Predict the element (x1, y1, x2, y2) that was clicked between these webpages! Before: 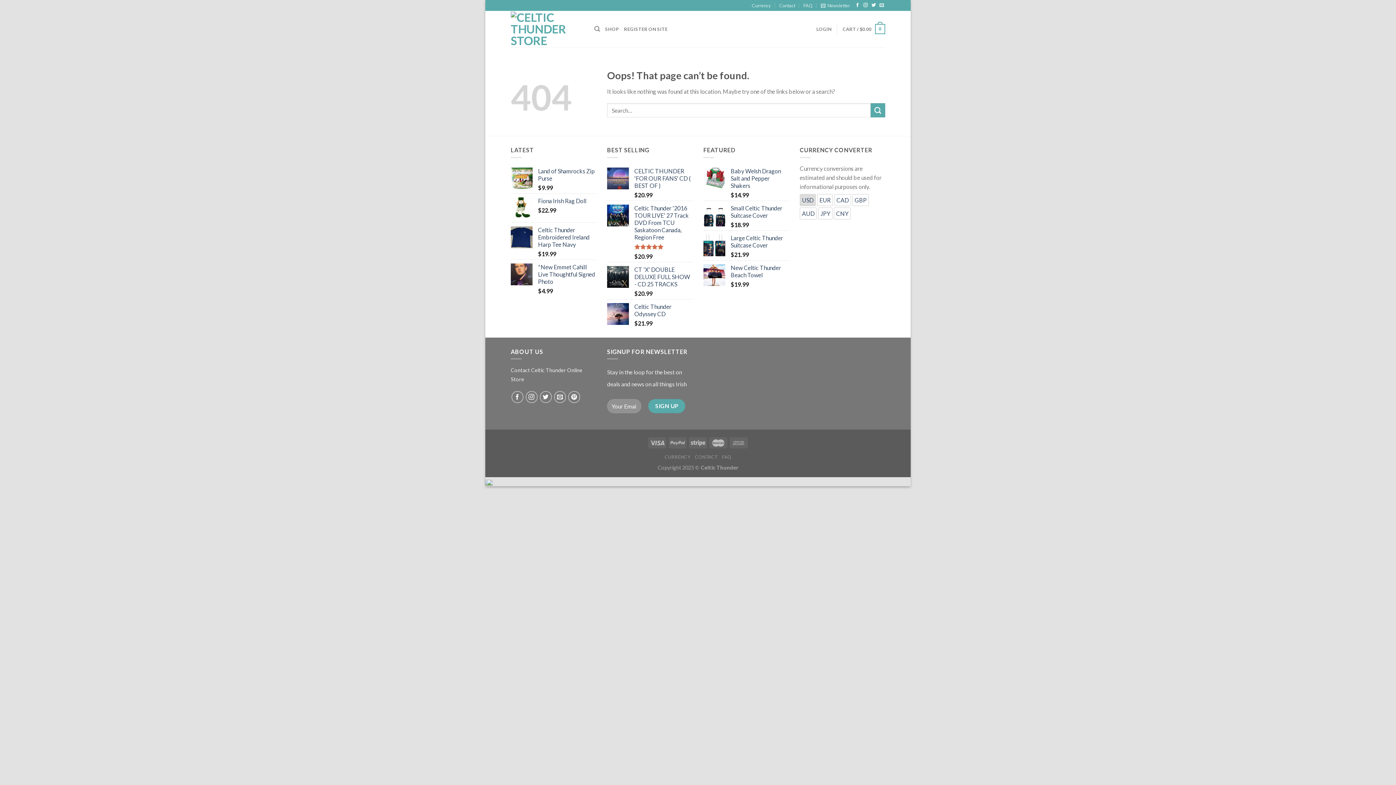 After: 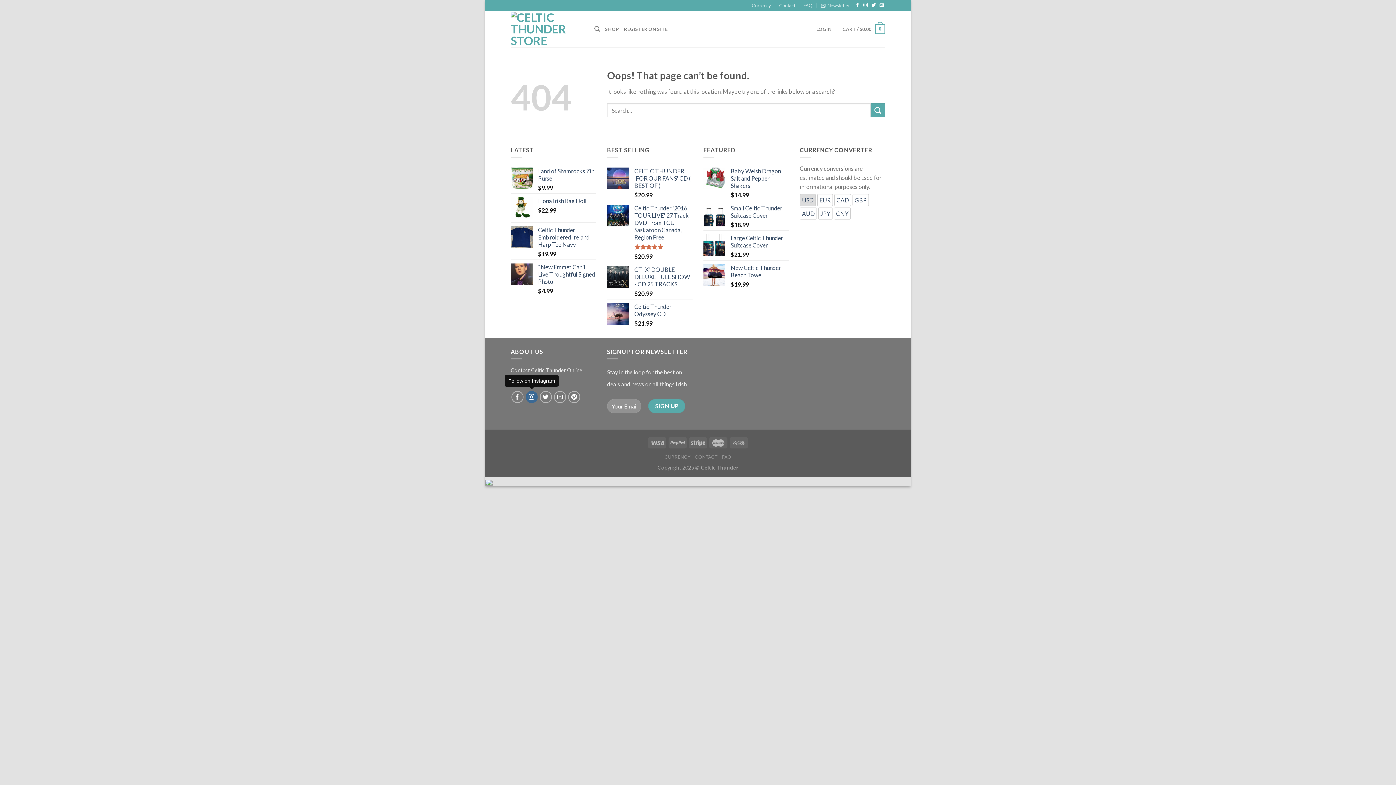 Action: bbox: (525, 391, 537, 403)